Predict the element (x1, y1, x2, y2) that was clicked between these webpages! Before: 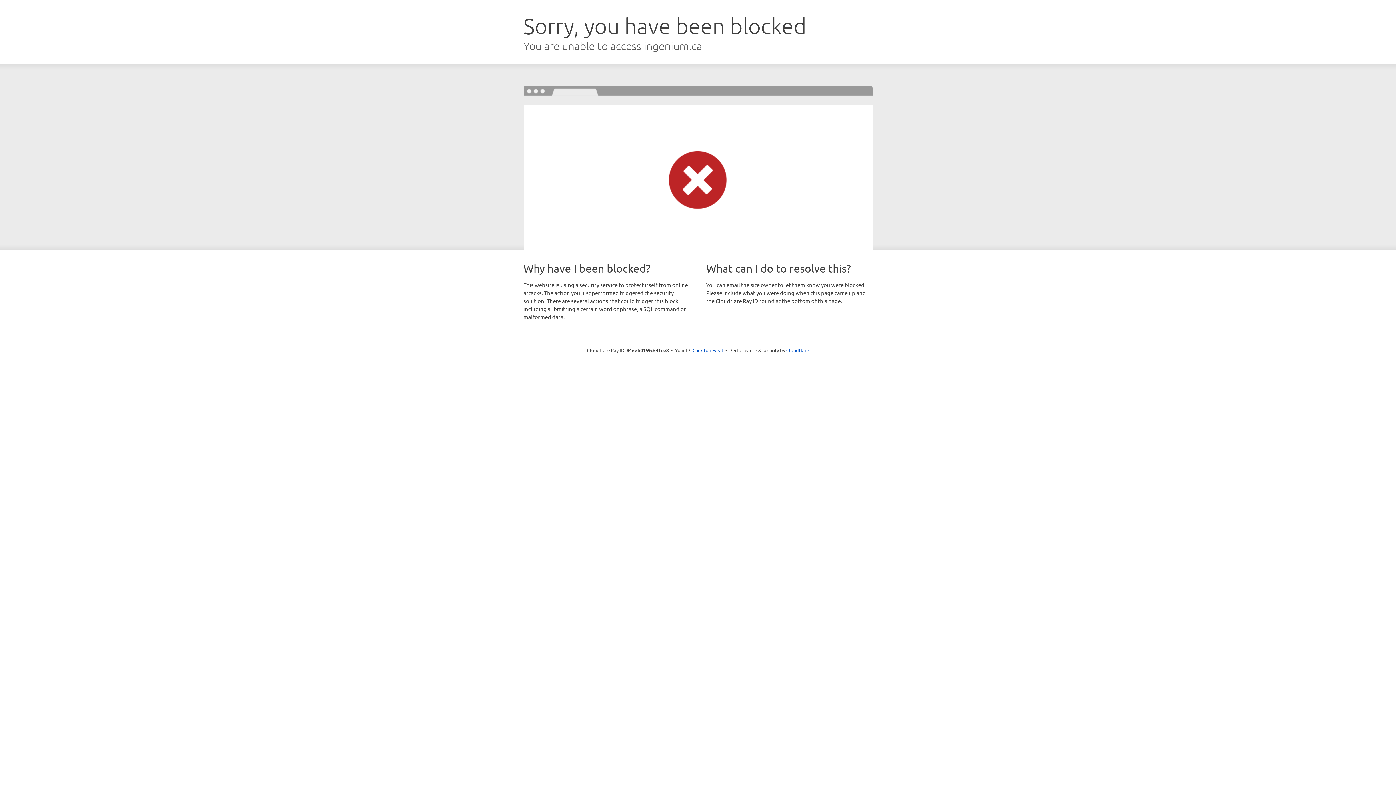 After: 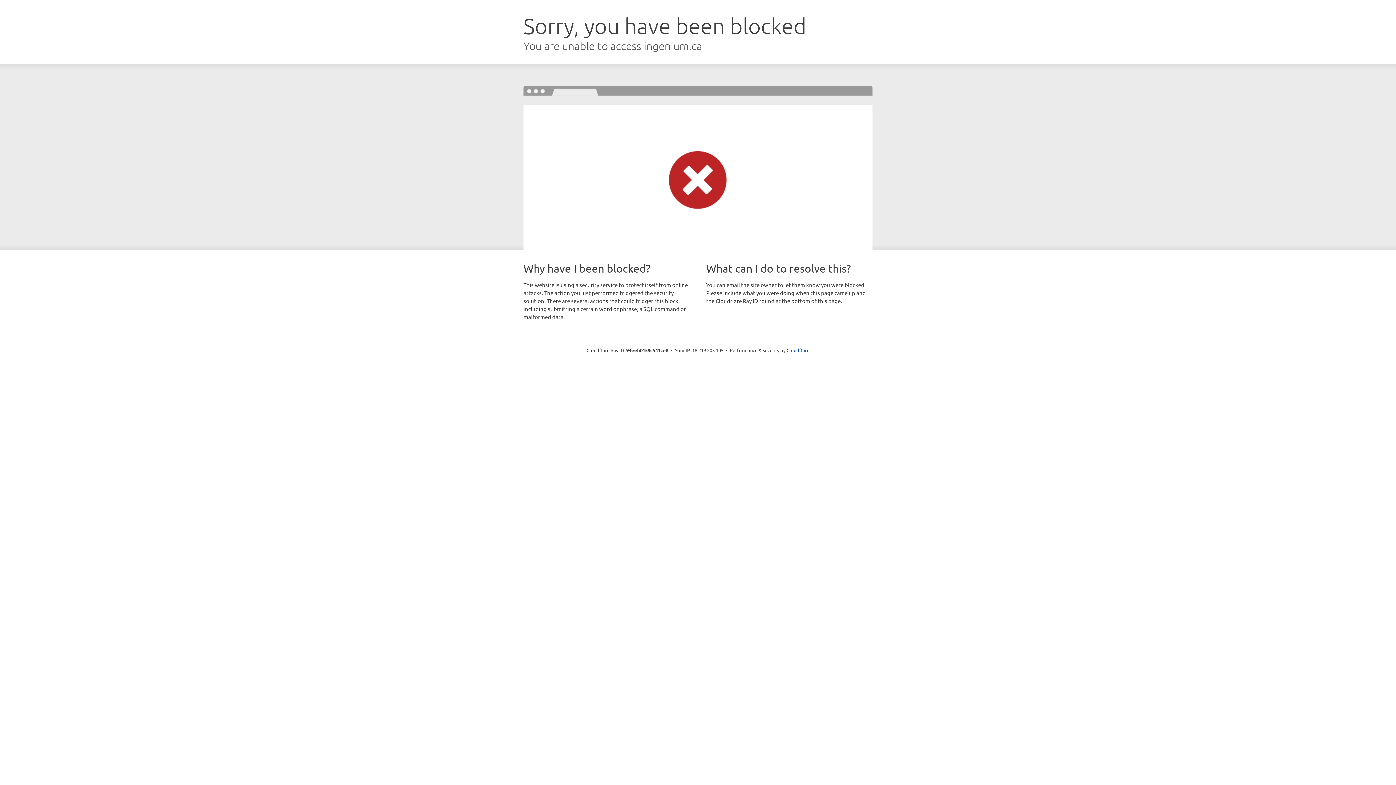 Action: bbox: (692, 346, 723, 353) label: Click to reveal